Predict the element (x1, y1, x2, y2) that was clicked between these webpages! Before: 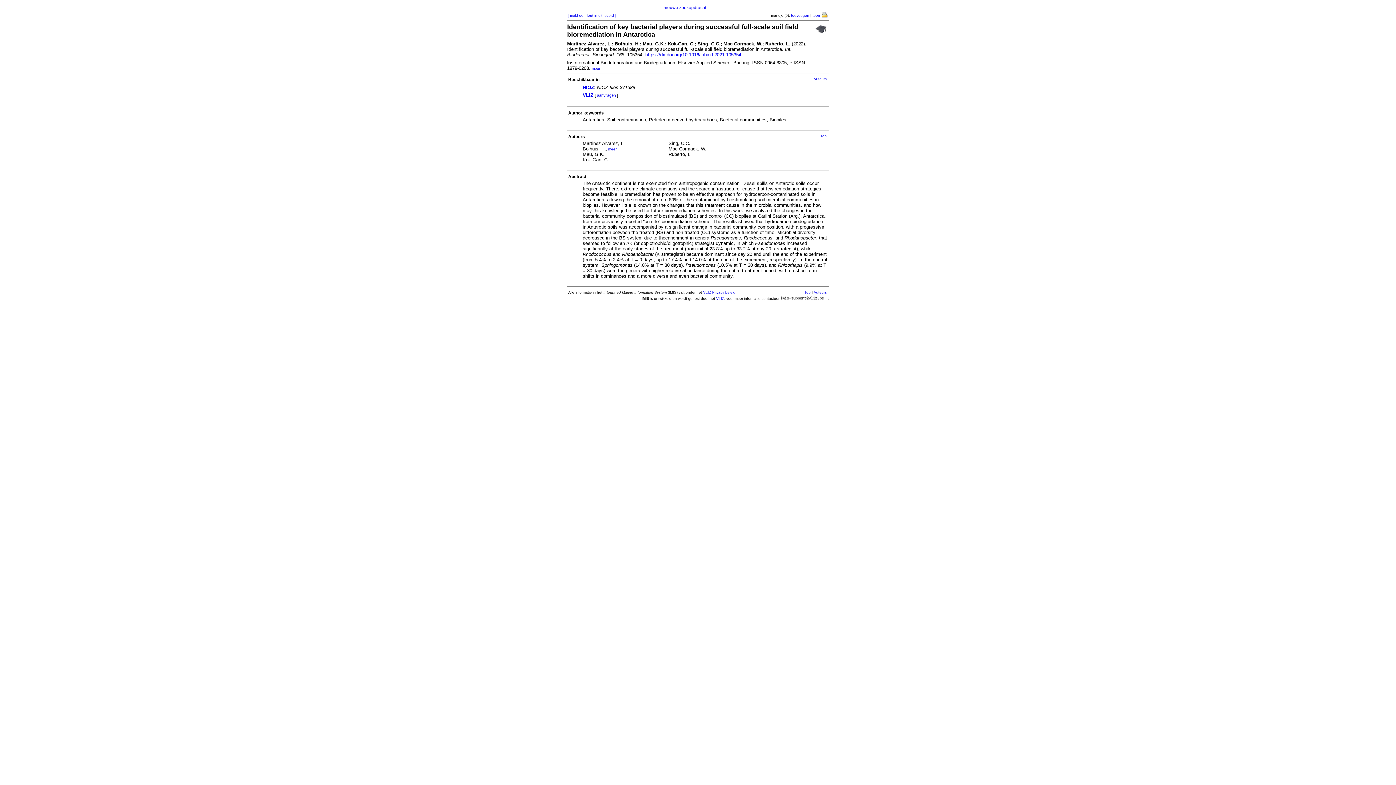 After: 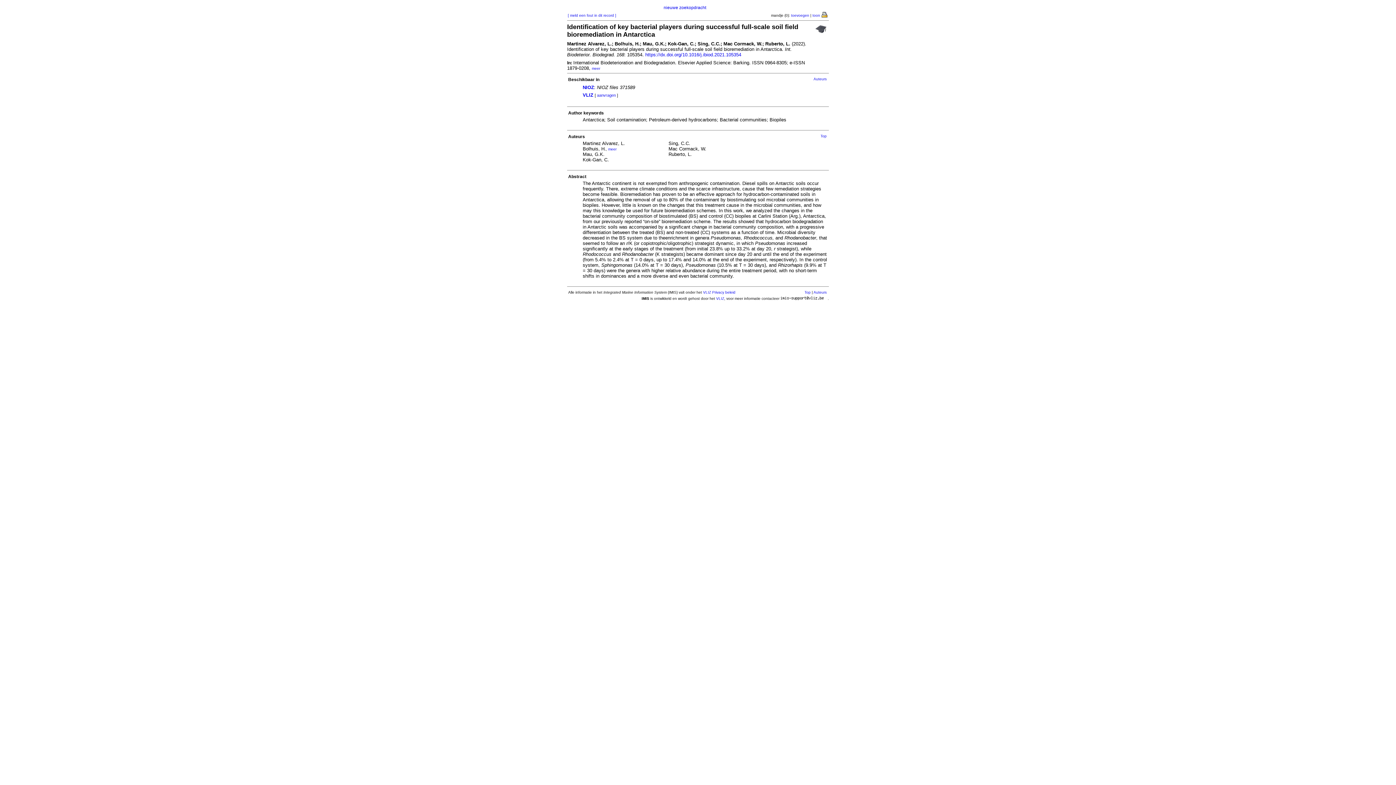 Action: label: aanvragen bbox: (597, 93, 616, 97)